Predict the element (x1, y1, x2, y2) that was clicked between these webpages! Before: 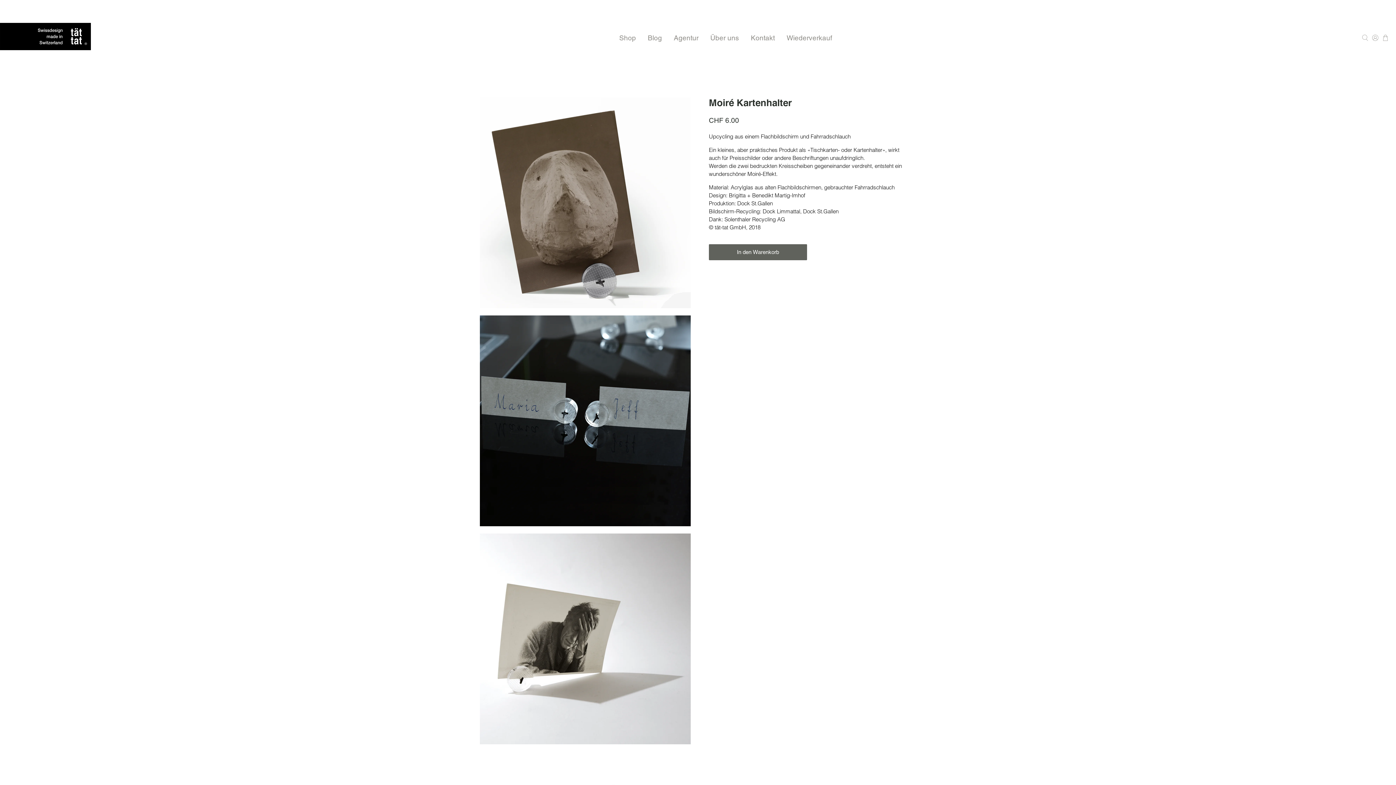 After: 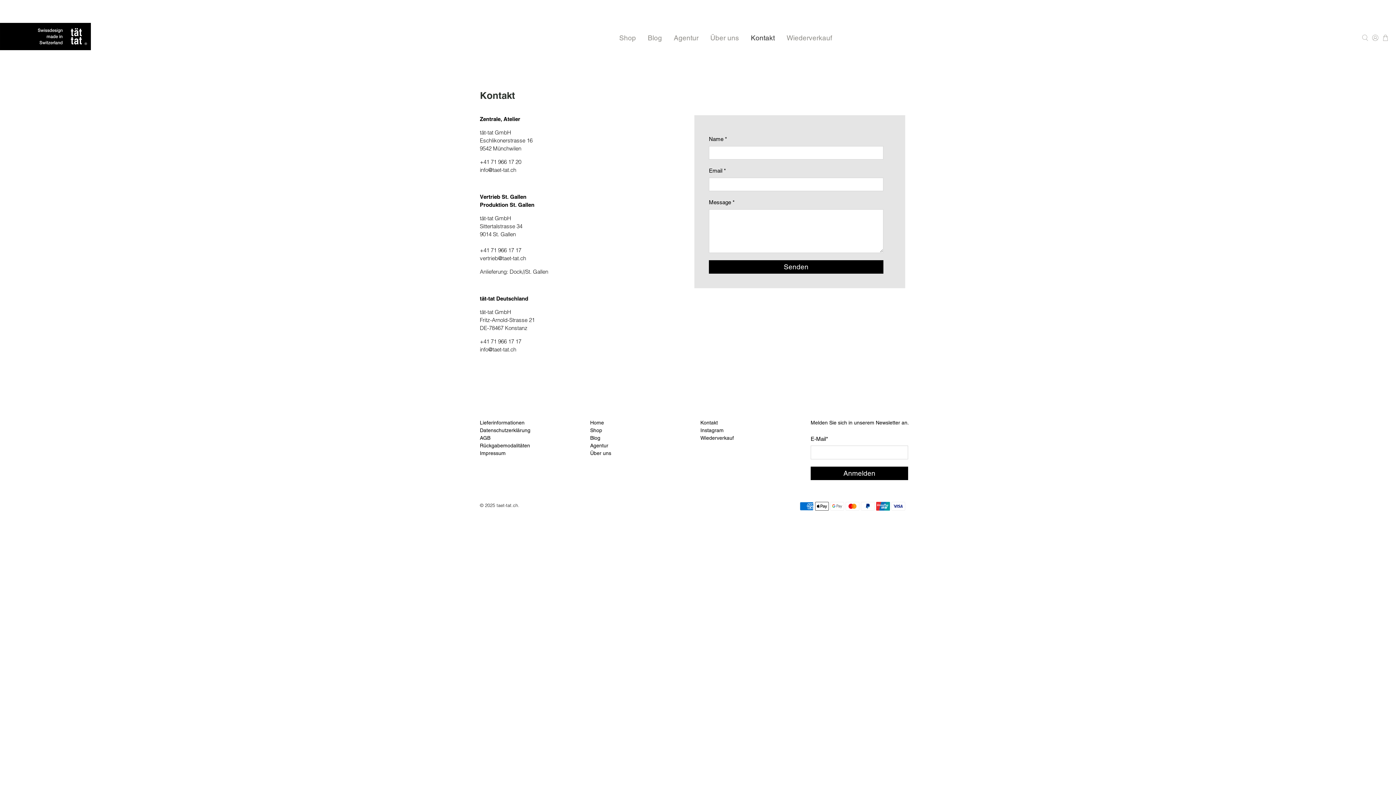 Action: bbox: (746, 27, 779, 48) label: Kontakt